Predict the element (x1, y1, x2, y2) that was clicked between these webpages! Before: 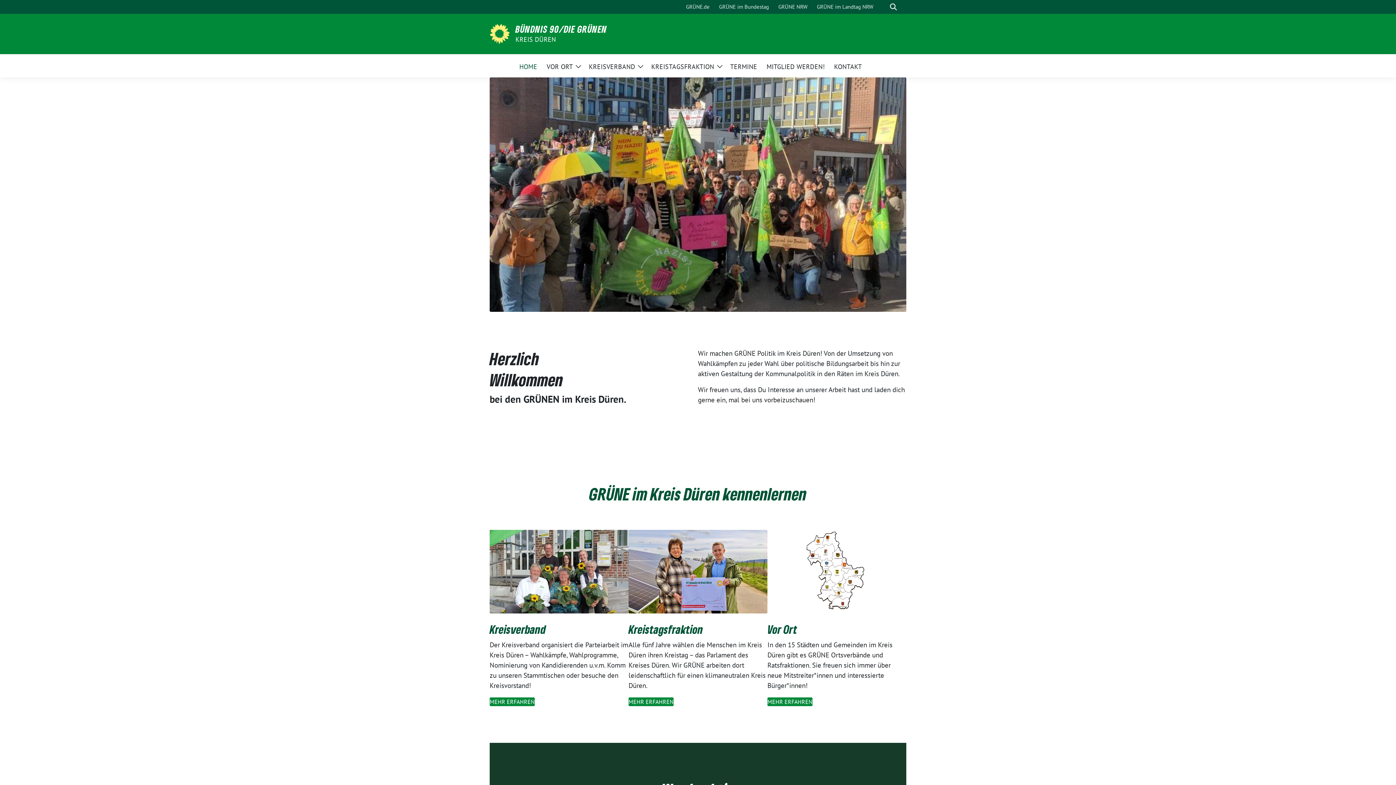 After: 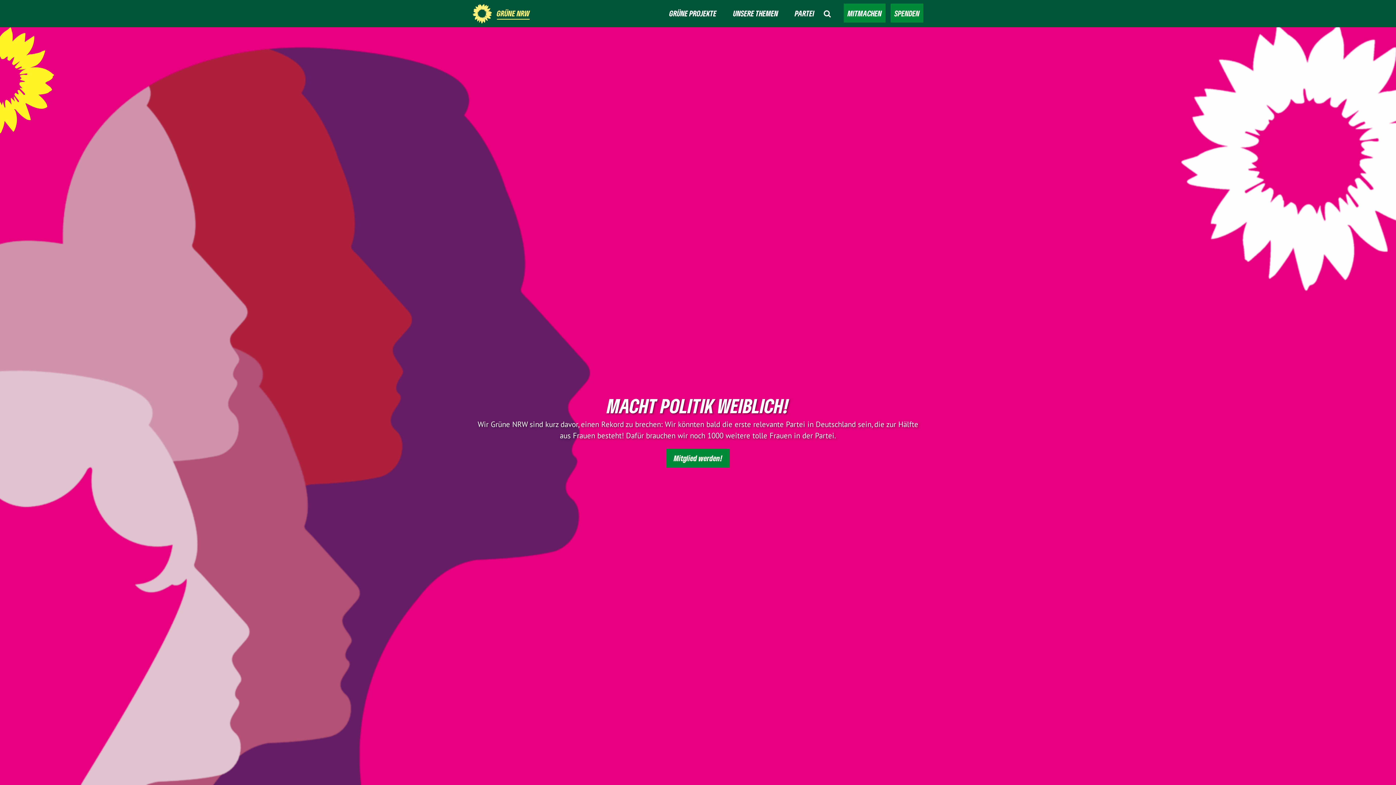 Action: label: GRÜNE NRW bbox: (775, 0, 810, 13)